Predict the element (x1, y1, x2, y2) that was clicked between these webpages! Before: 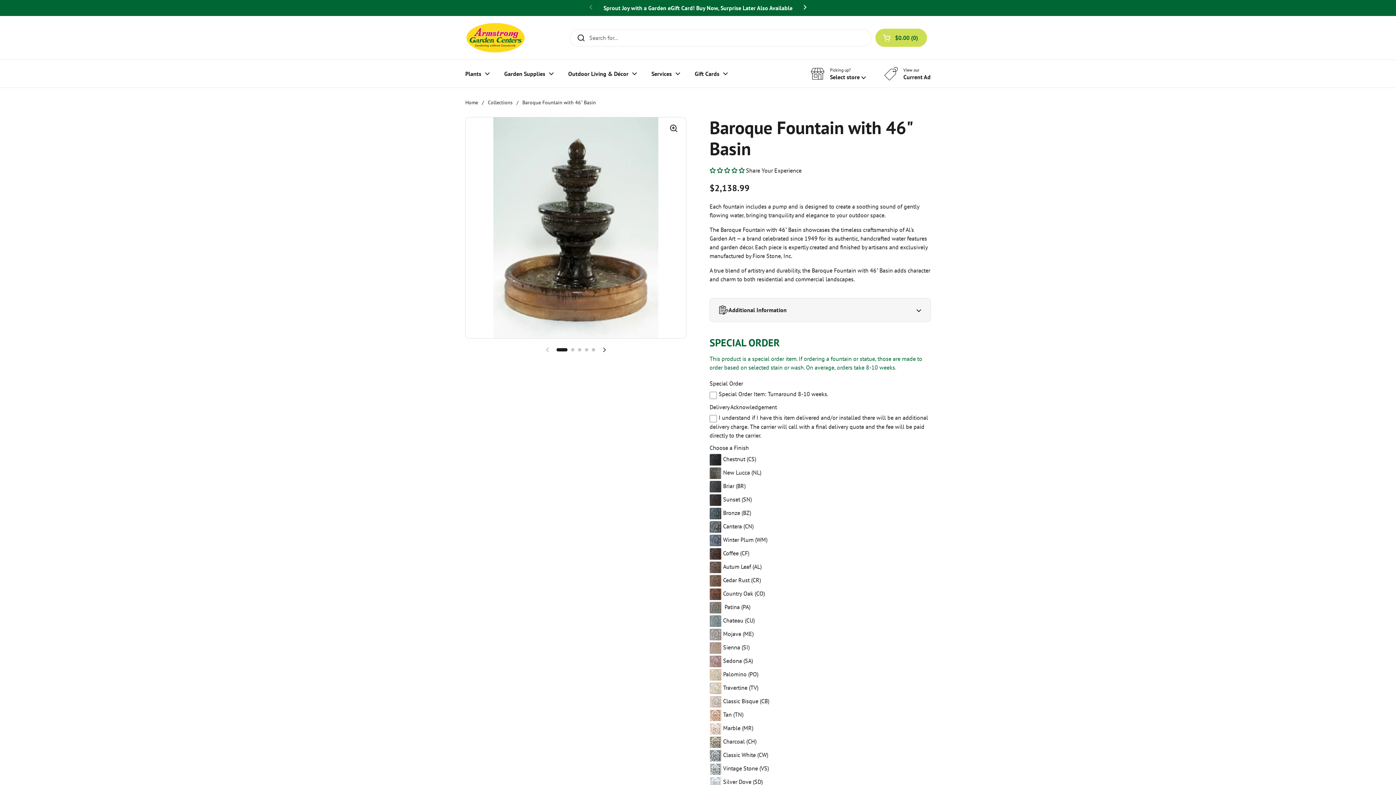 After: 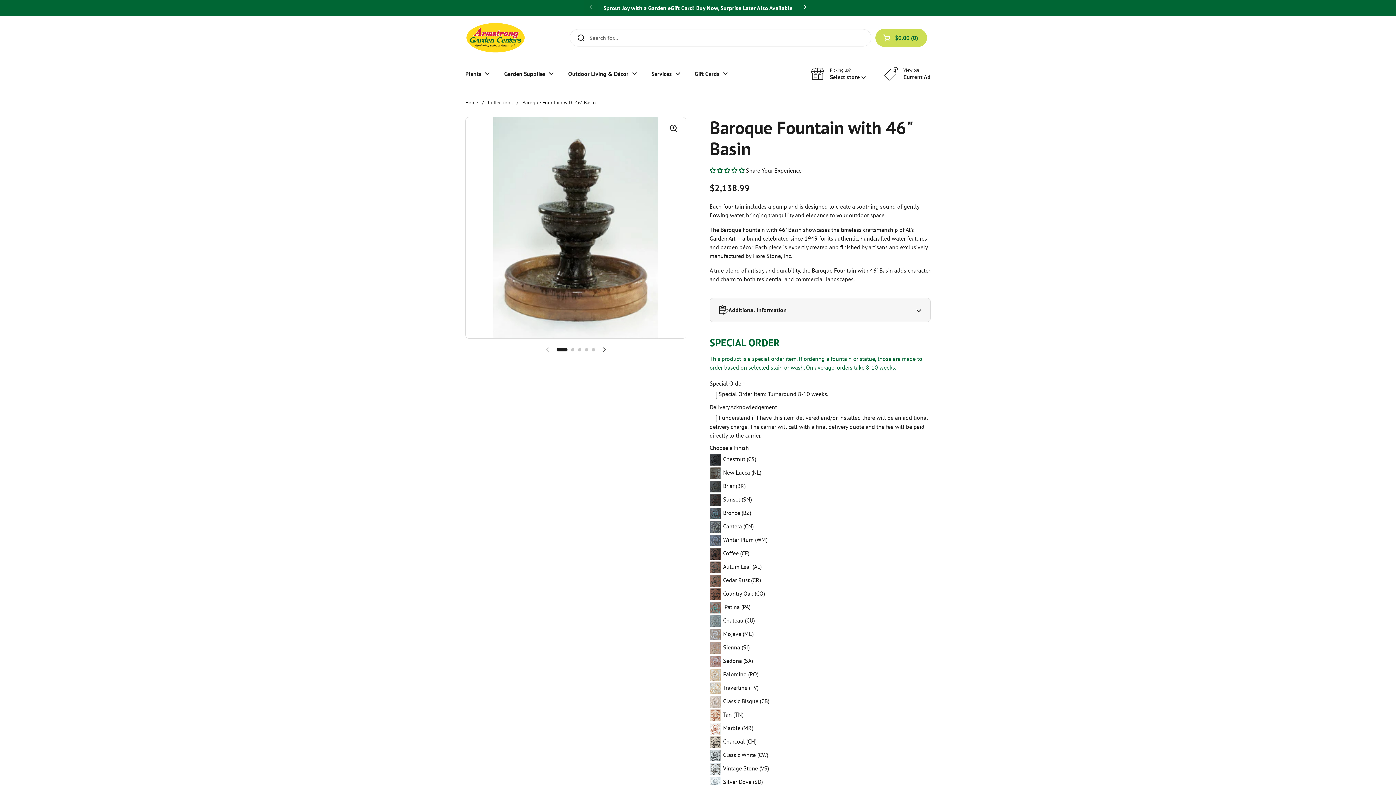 Action: bbox: (556, 348, 567, 351)